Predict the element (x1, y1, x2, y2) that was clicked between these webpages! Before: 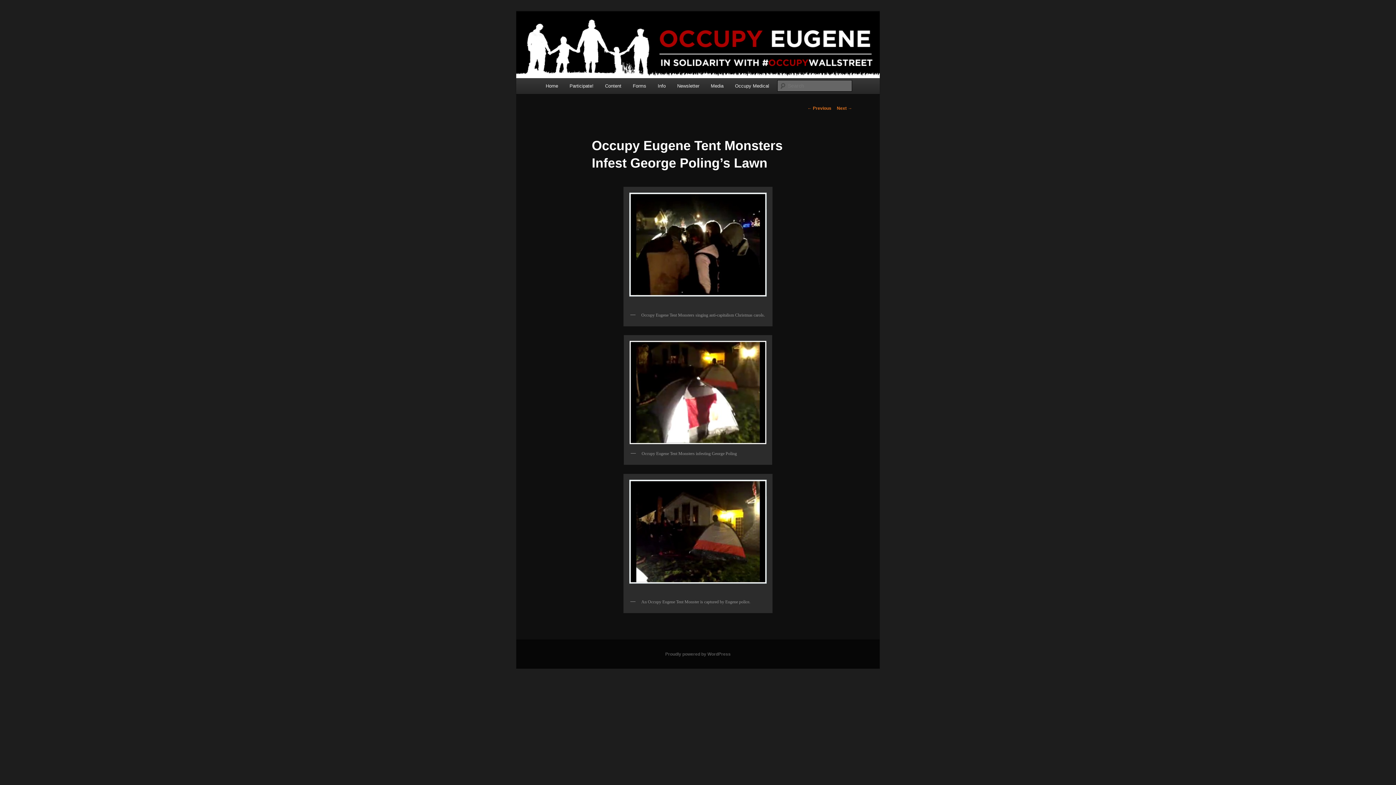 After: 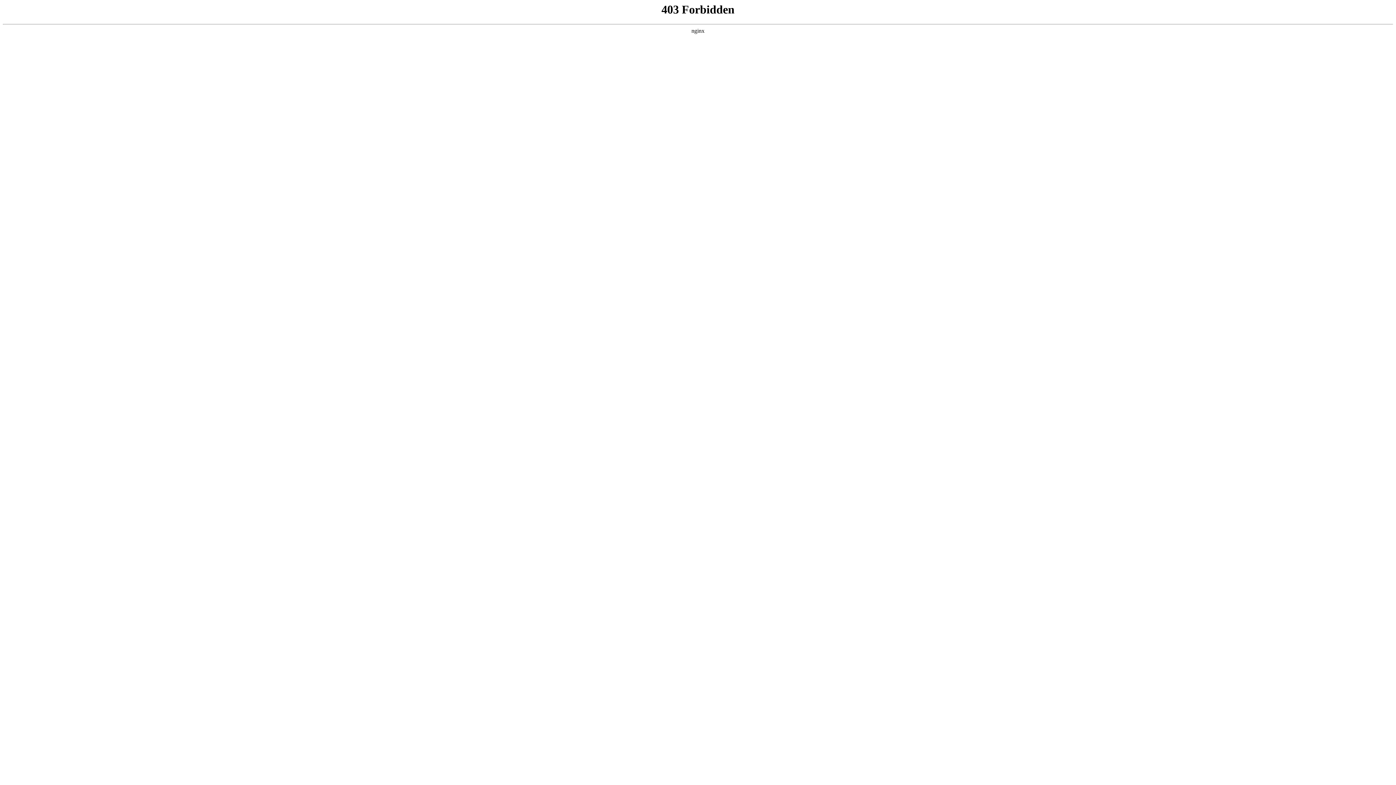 Action: label: Proudly powered by WordPress bbox: (665, 652, 730, 657)